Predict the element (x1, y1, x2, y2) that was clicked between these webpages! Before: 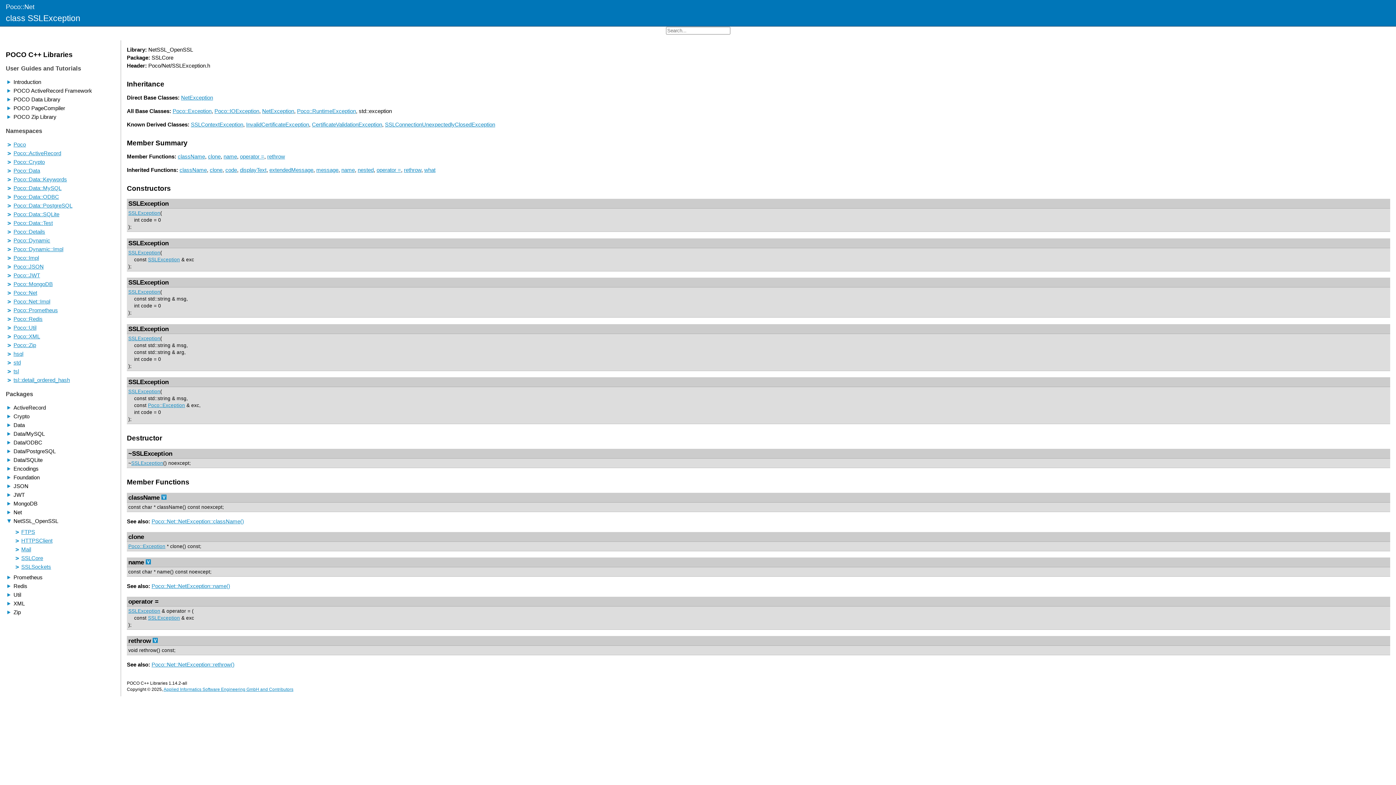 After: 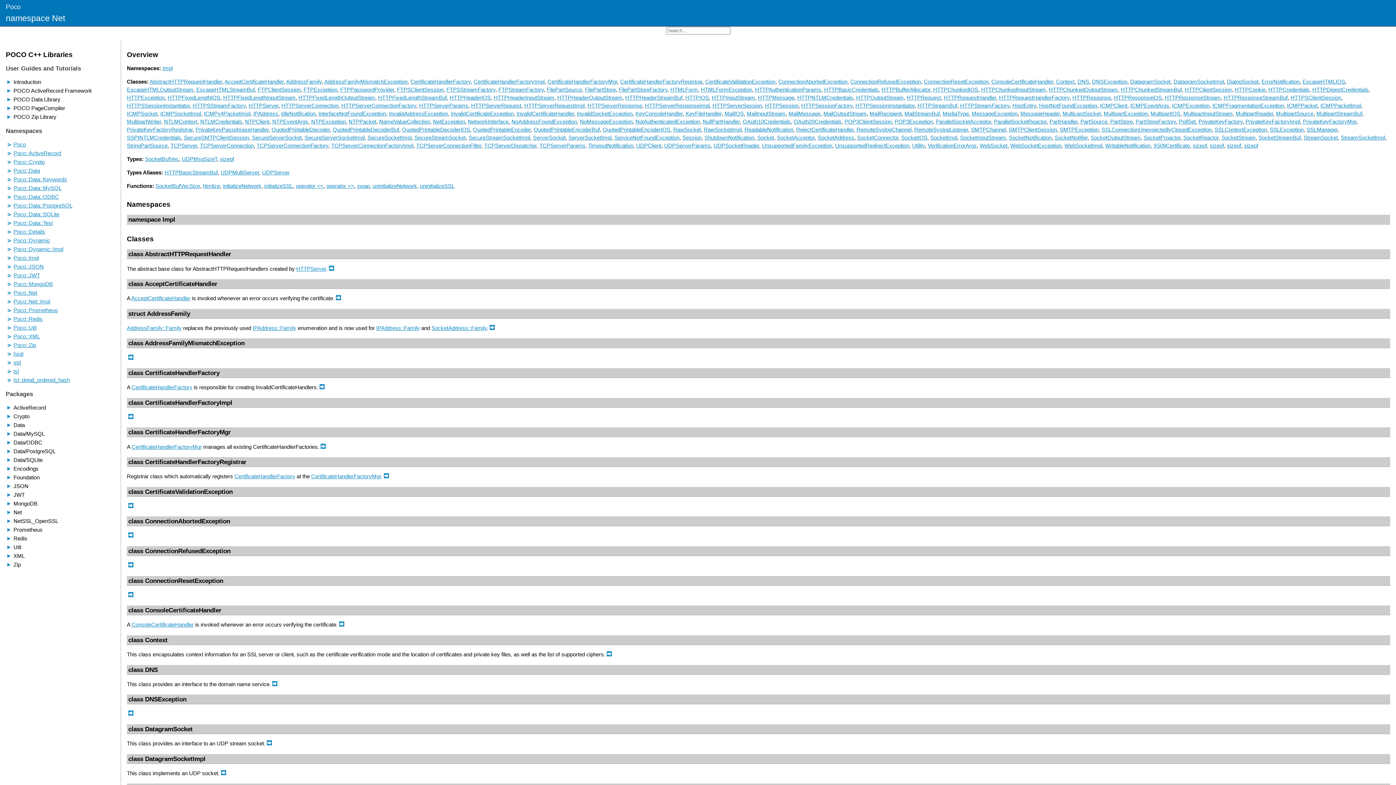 Action: label: Poco::Net bbox: (5, 2, 34, 10)